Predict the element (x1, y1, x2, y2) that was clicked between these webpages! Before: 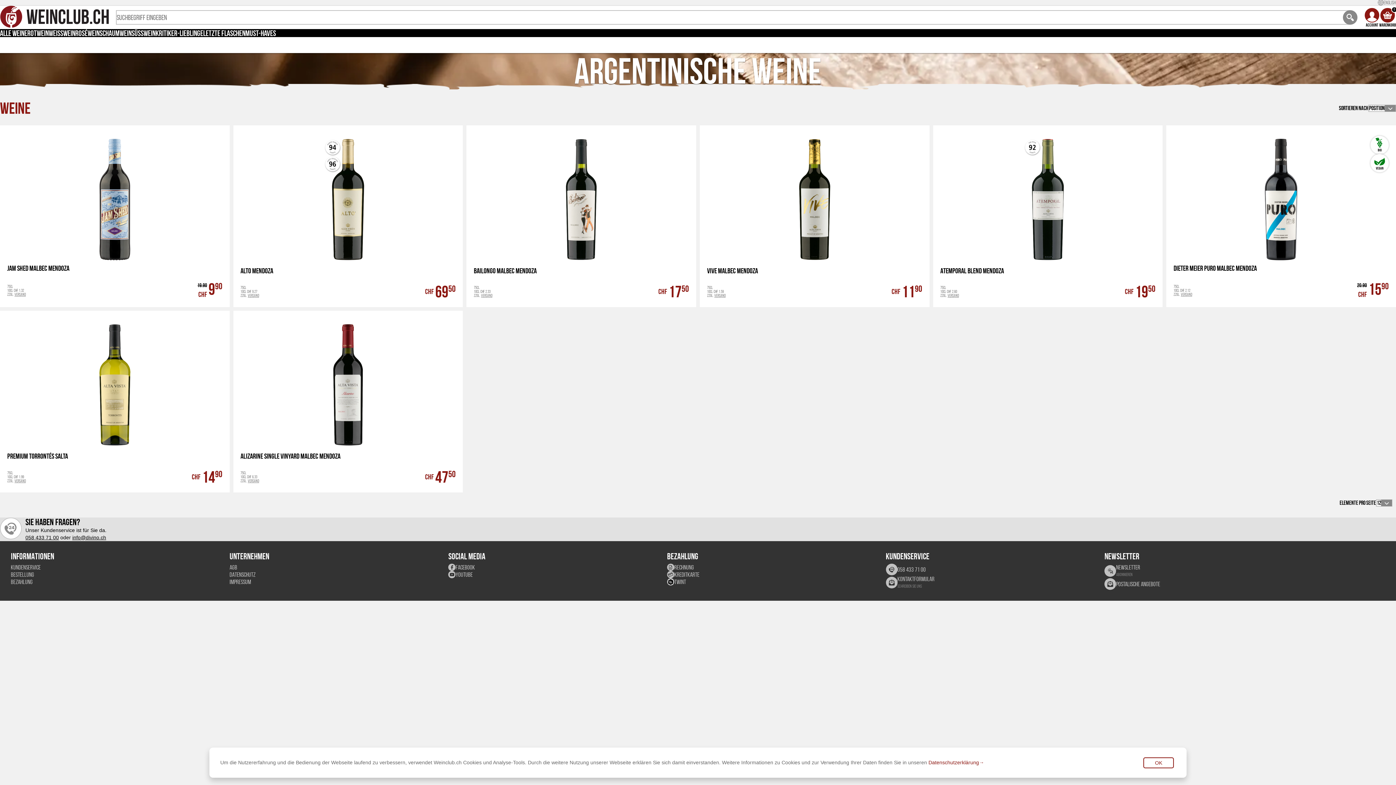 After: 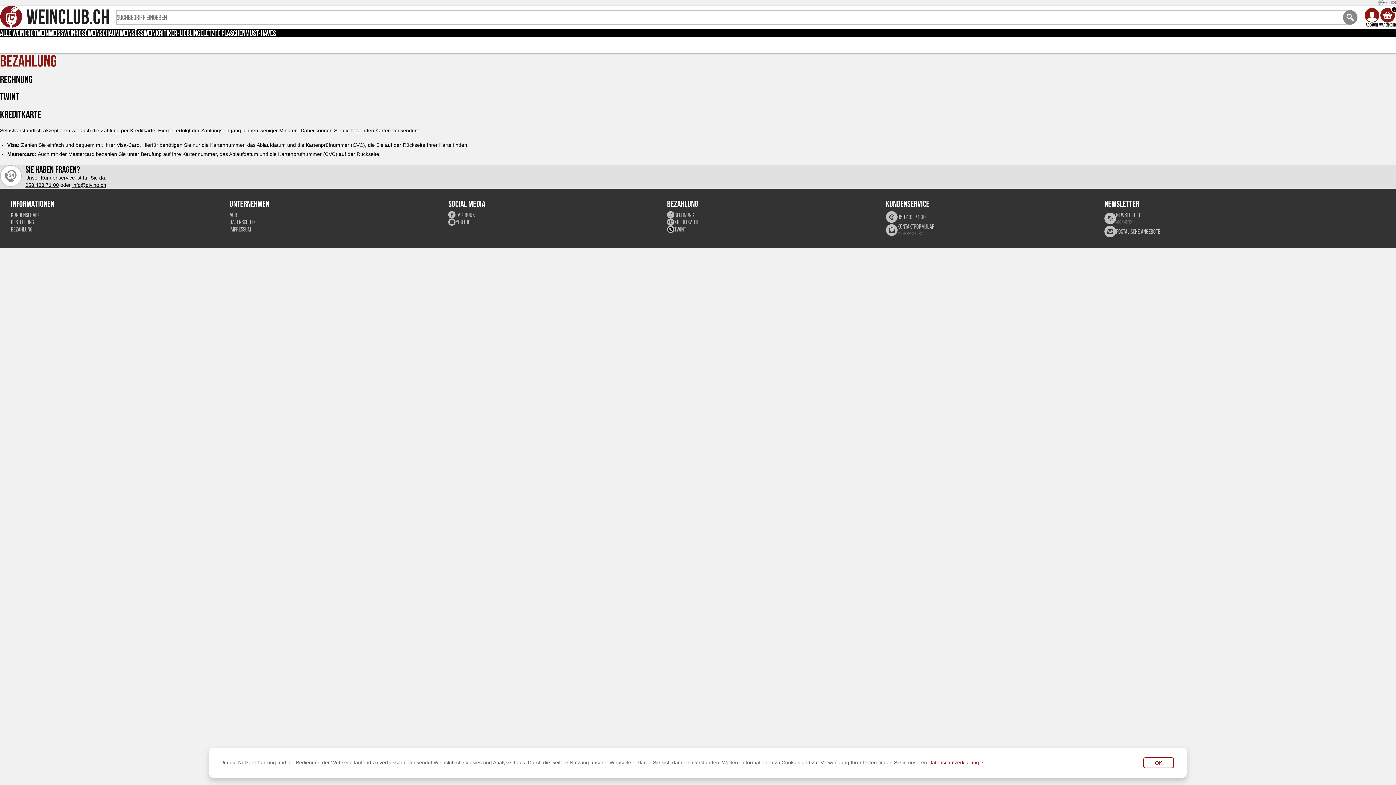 Action: label: RECHNUNG bbox: (667, 564, 886, 571)